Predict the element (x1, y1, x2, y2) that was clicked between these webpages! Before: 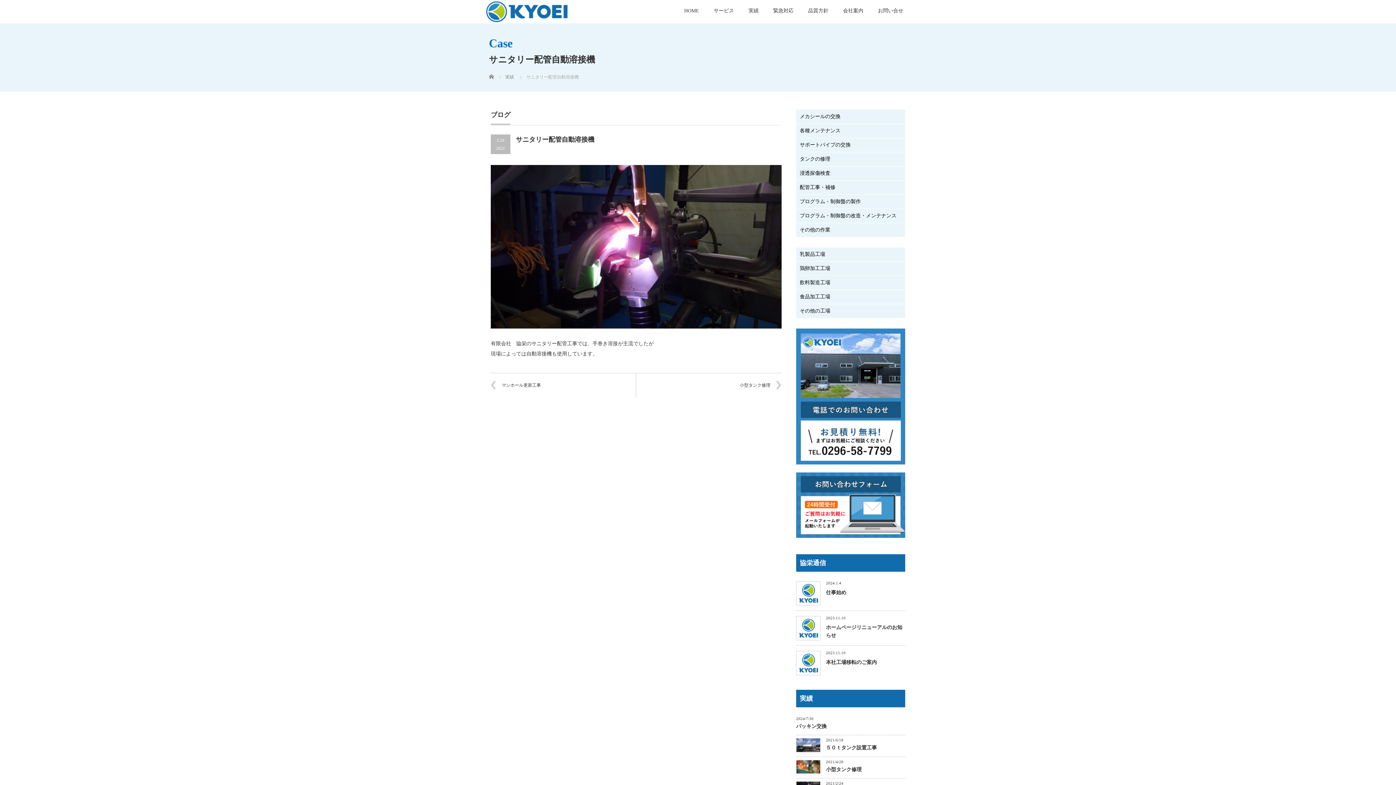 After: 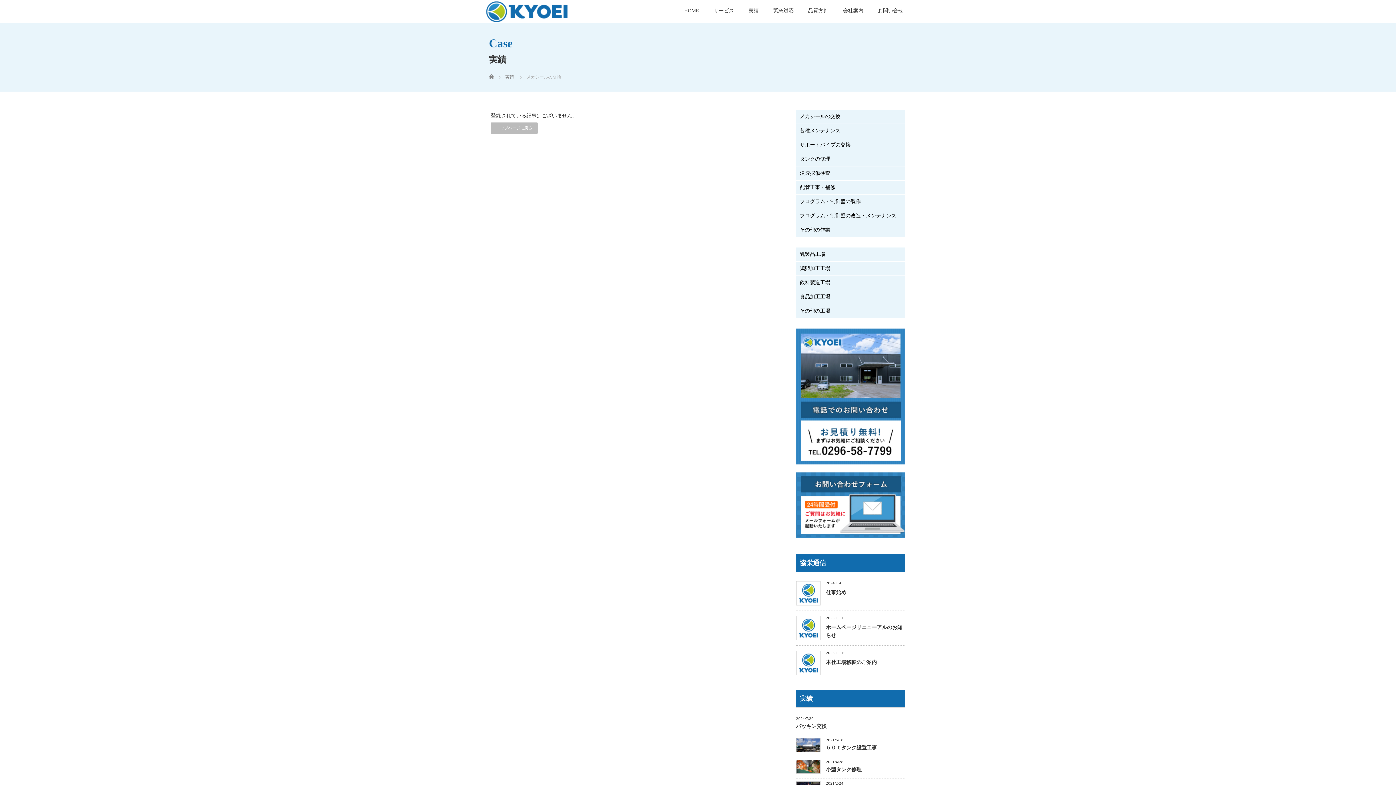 Action: bbox: (796, 109, 905, 124) label: メカシールの交換